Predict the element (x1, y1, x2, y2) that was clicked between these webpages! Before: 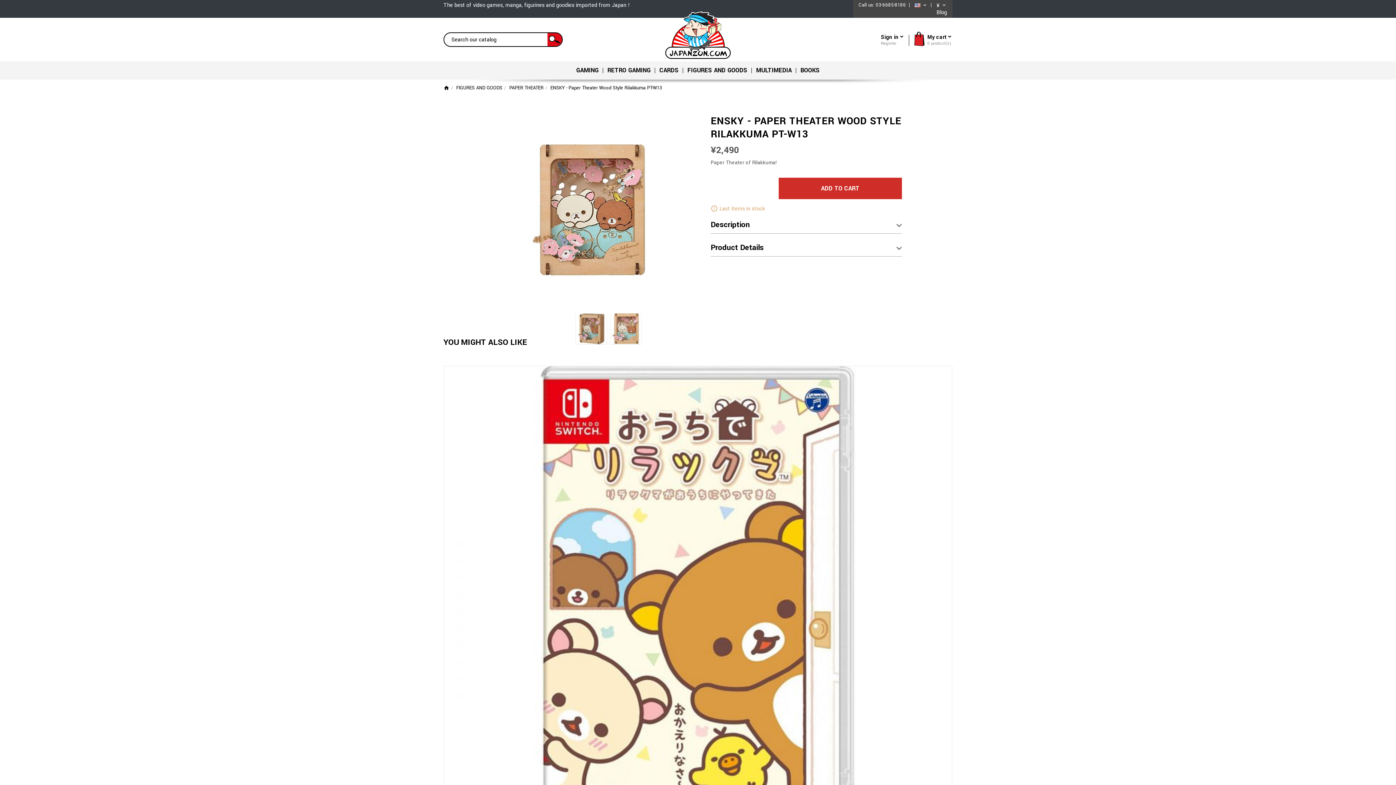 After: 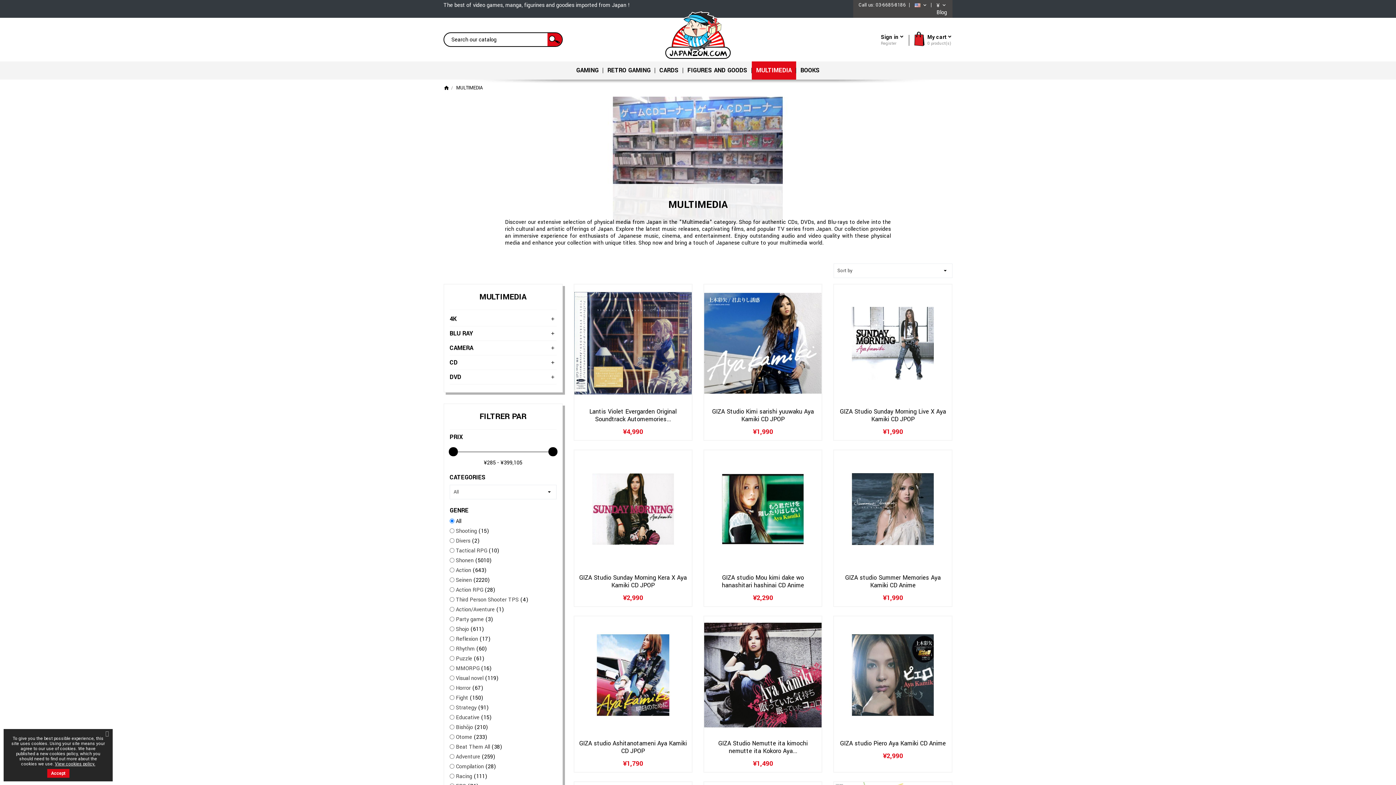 Action: label: MULTIMEDIA bbox: (752, 61, 796, 79)